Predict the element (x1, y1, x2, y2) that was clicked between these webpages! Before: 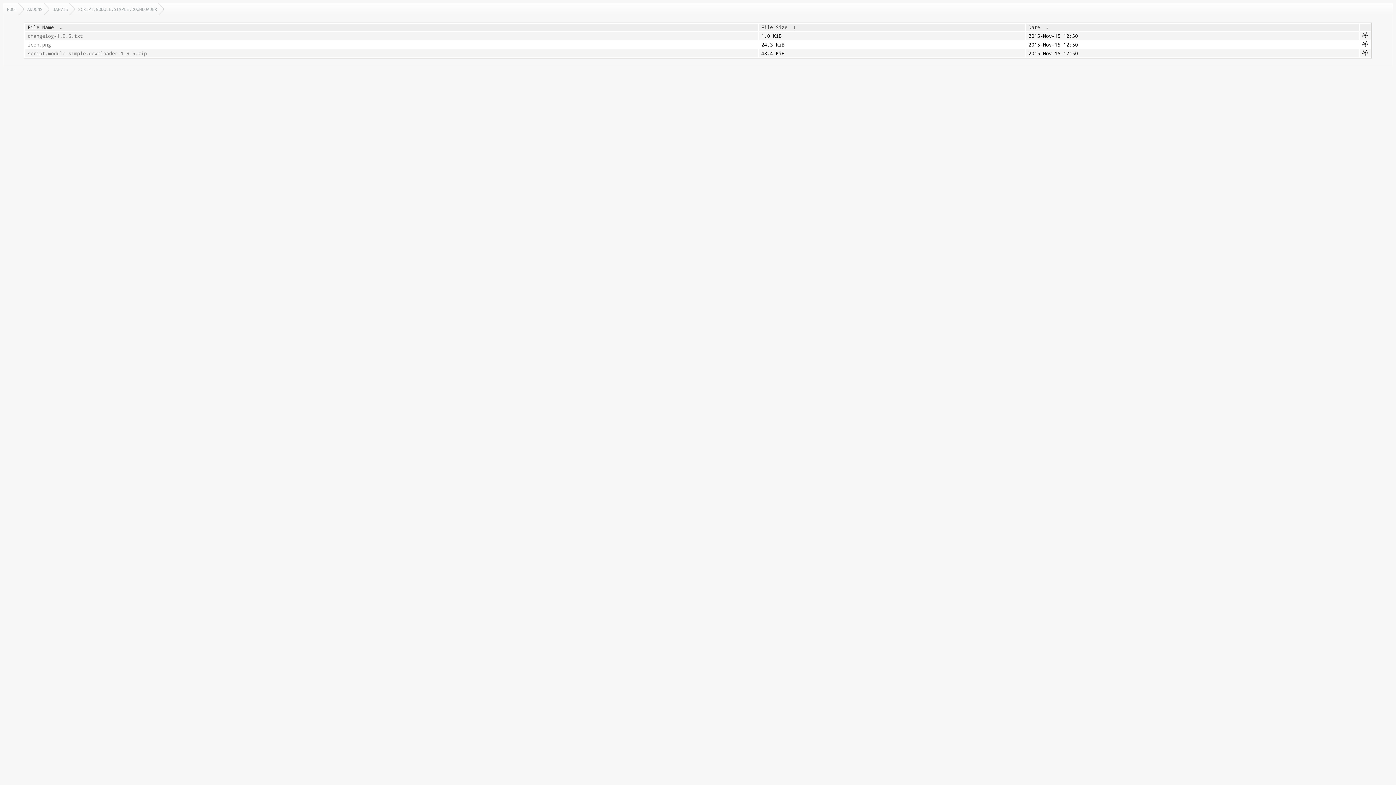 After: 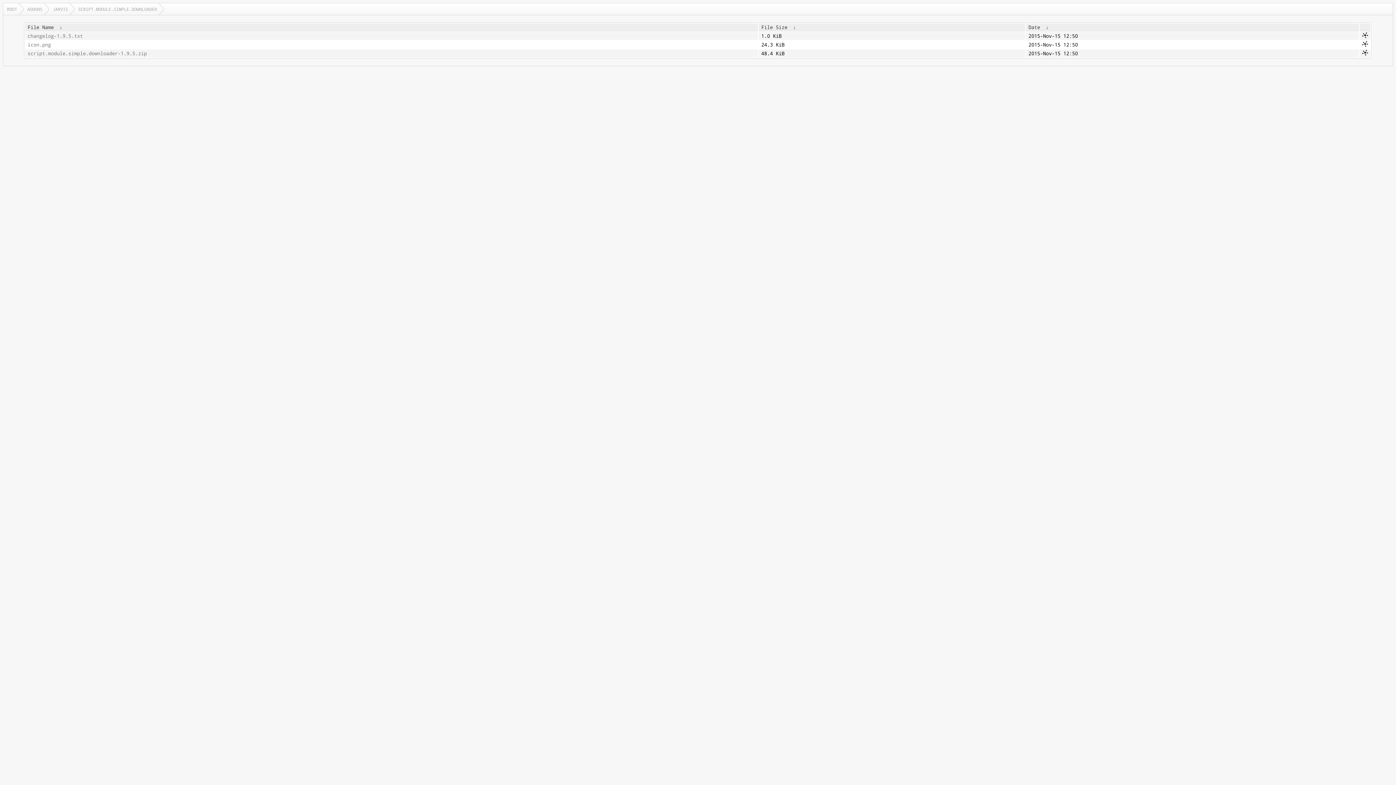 Action: label: SCRIPT.MODULE.SIMPLE.DOWNLOADER bbox: (74, 3, 163, 14)